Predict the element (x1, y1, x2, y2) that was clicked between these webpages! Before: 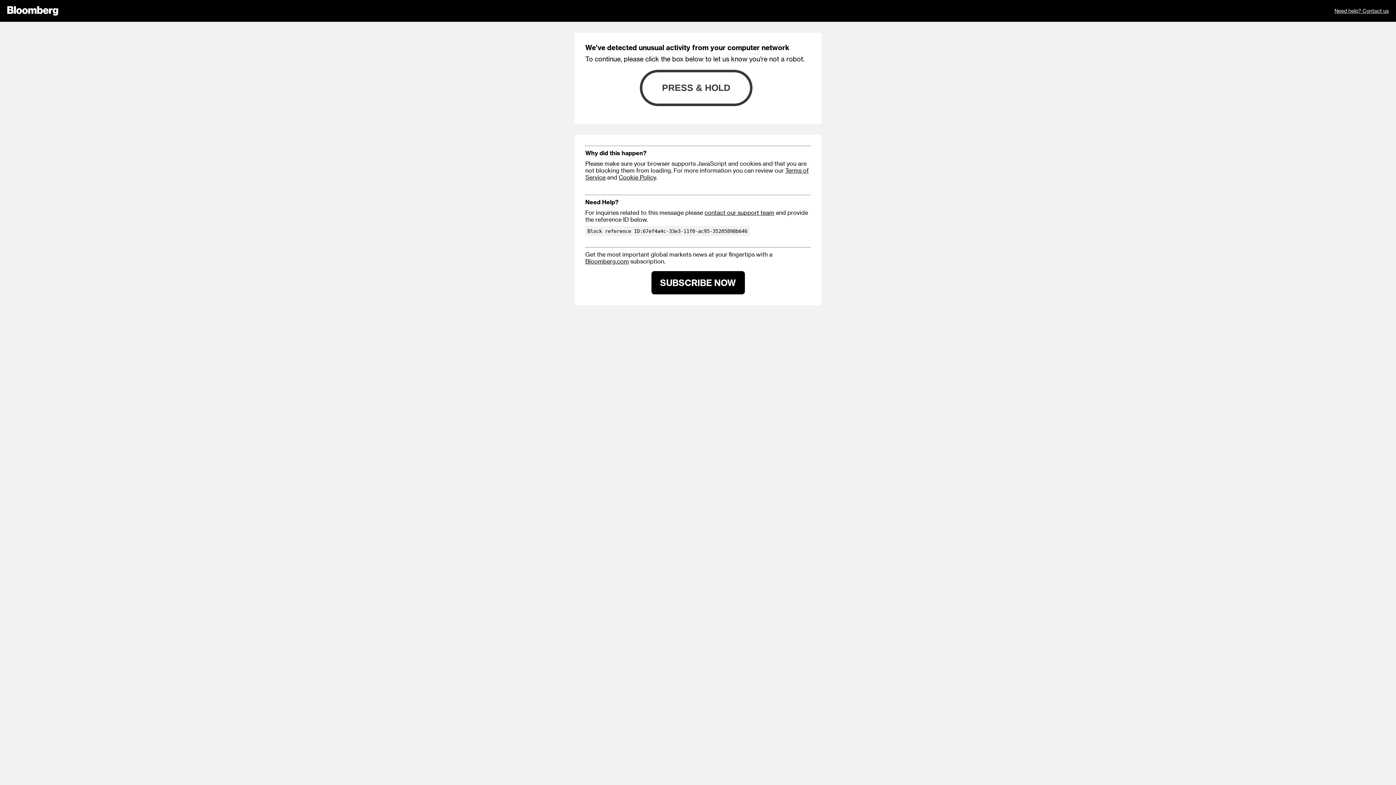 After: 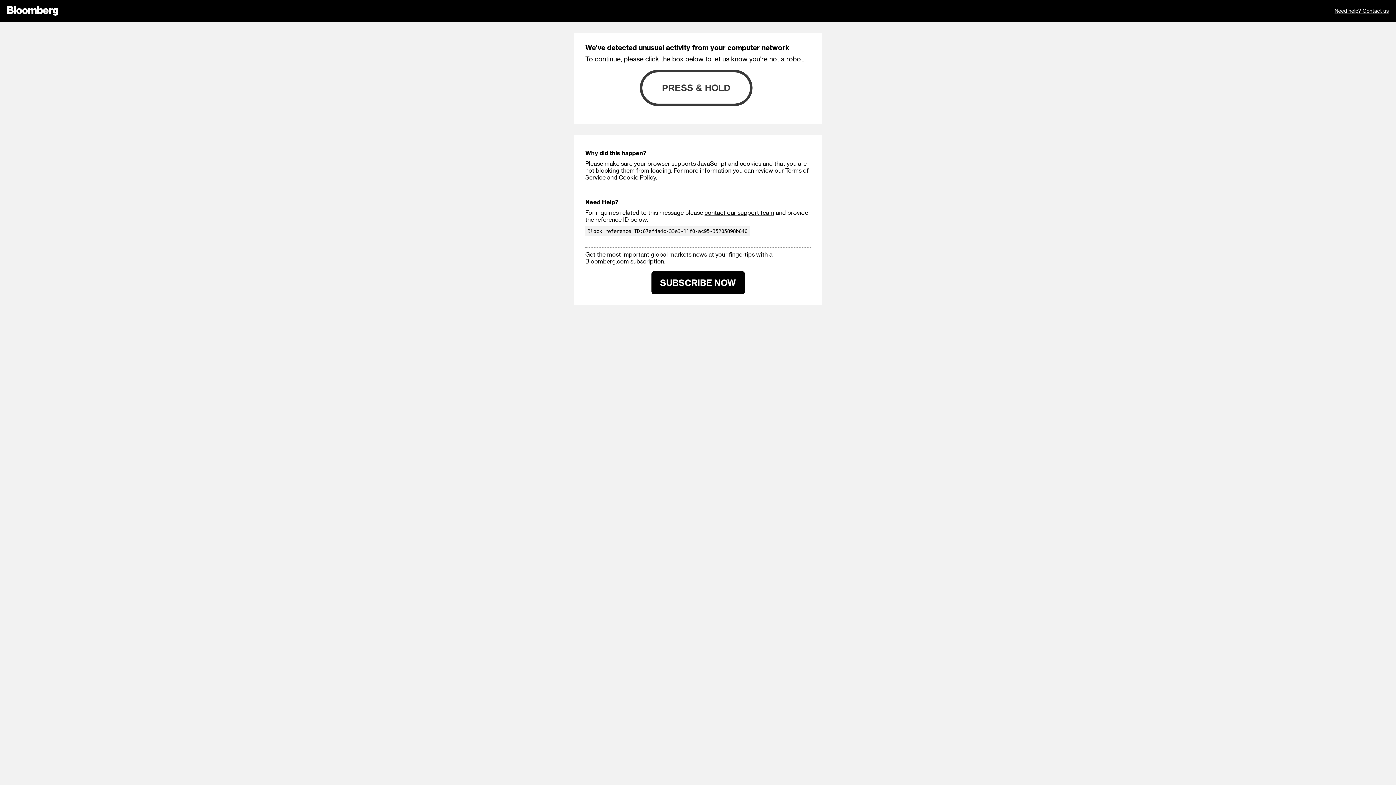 Action: bbox: (585, 257, 629, 264) label: Bloomberg.com